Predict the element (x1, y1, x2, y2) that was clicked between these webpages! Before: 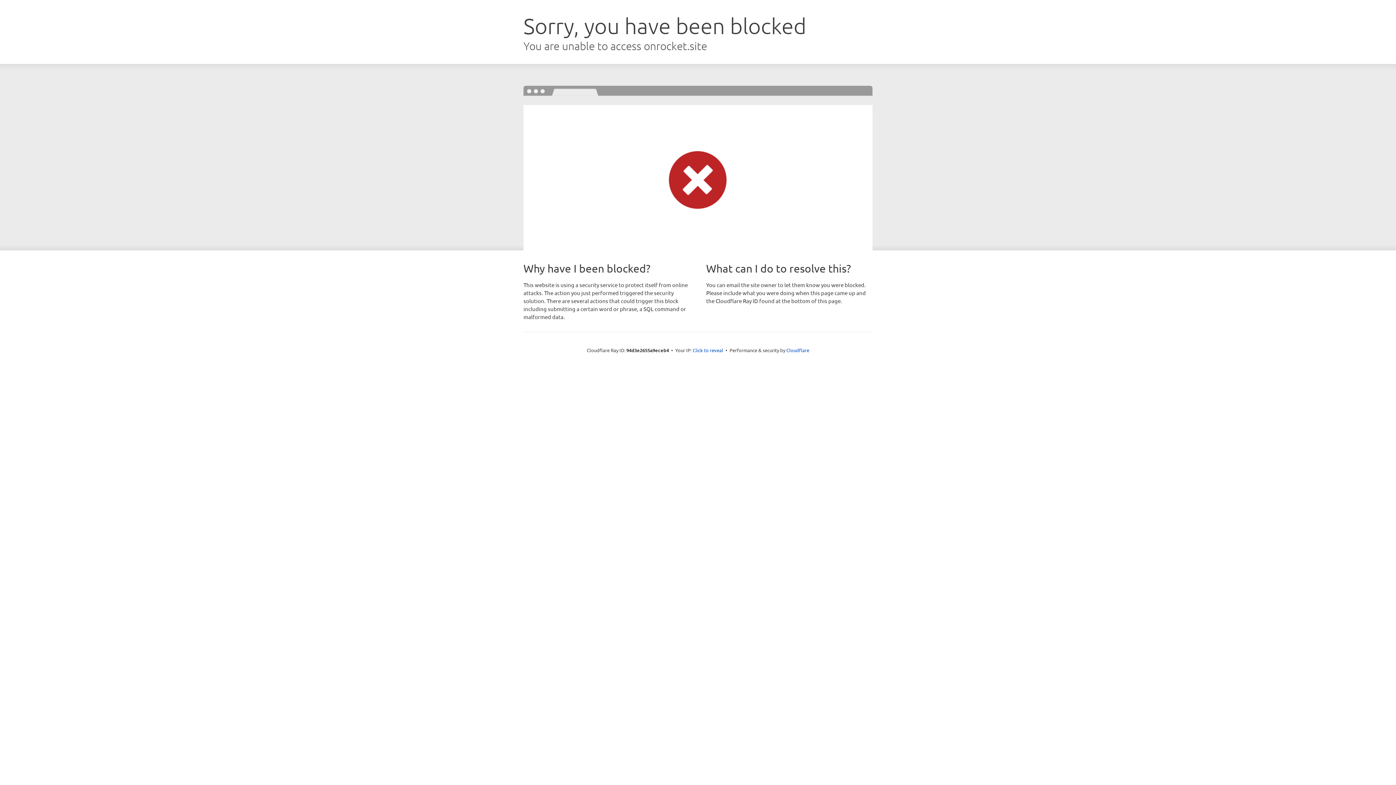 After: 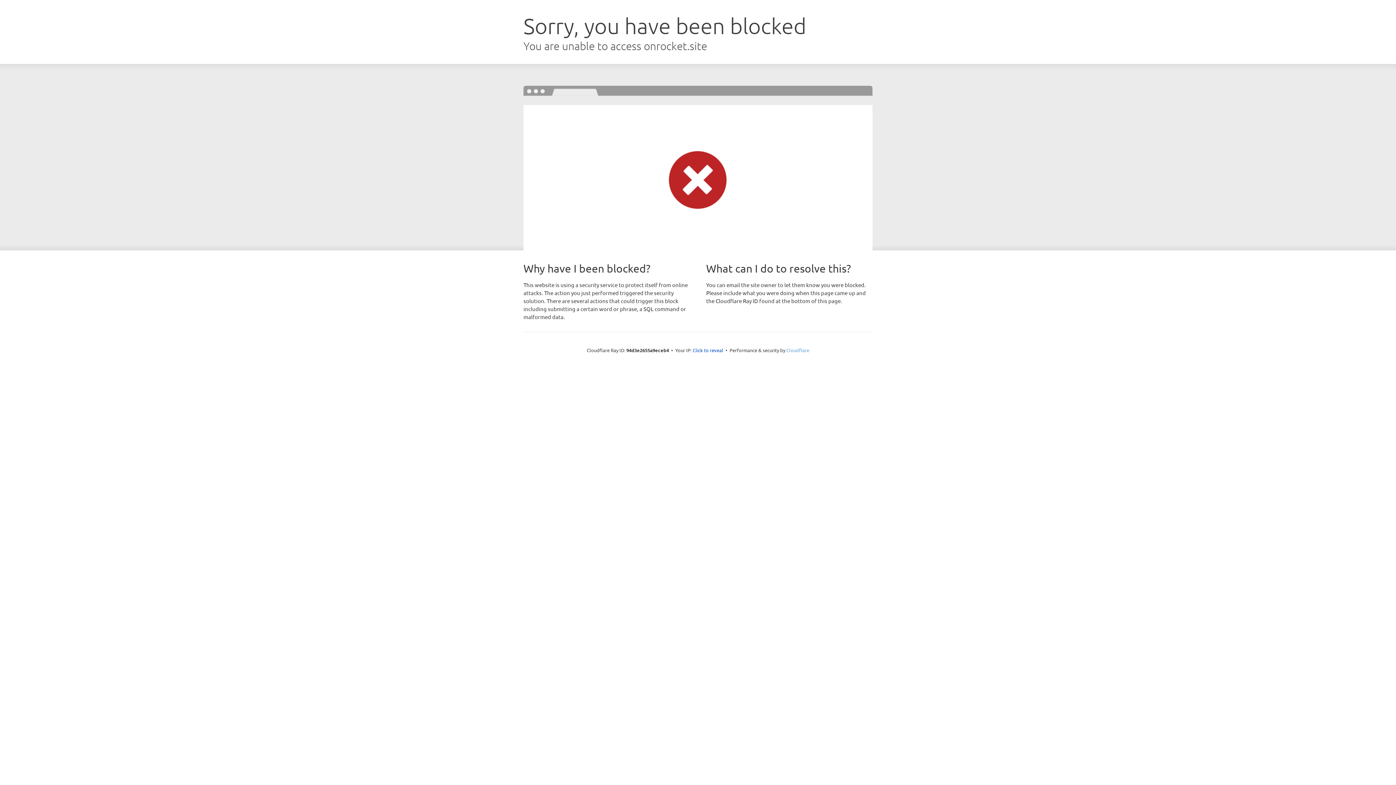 Action: bbox: (786, 347, 809, 353) label: Cloudflare